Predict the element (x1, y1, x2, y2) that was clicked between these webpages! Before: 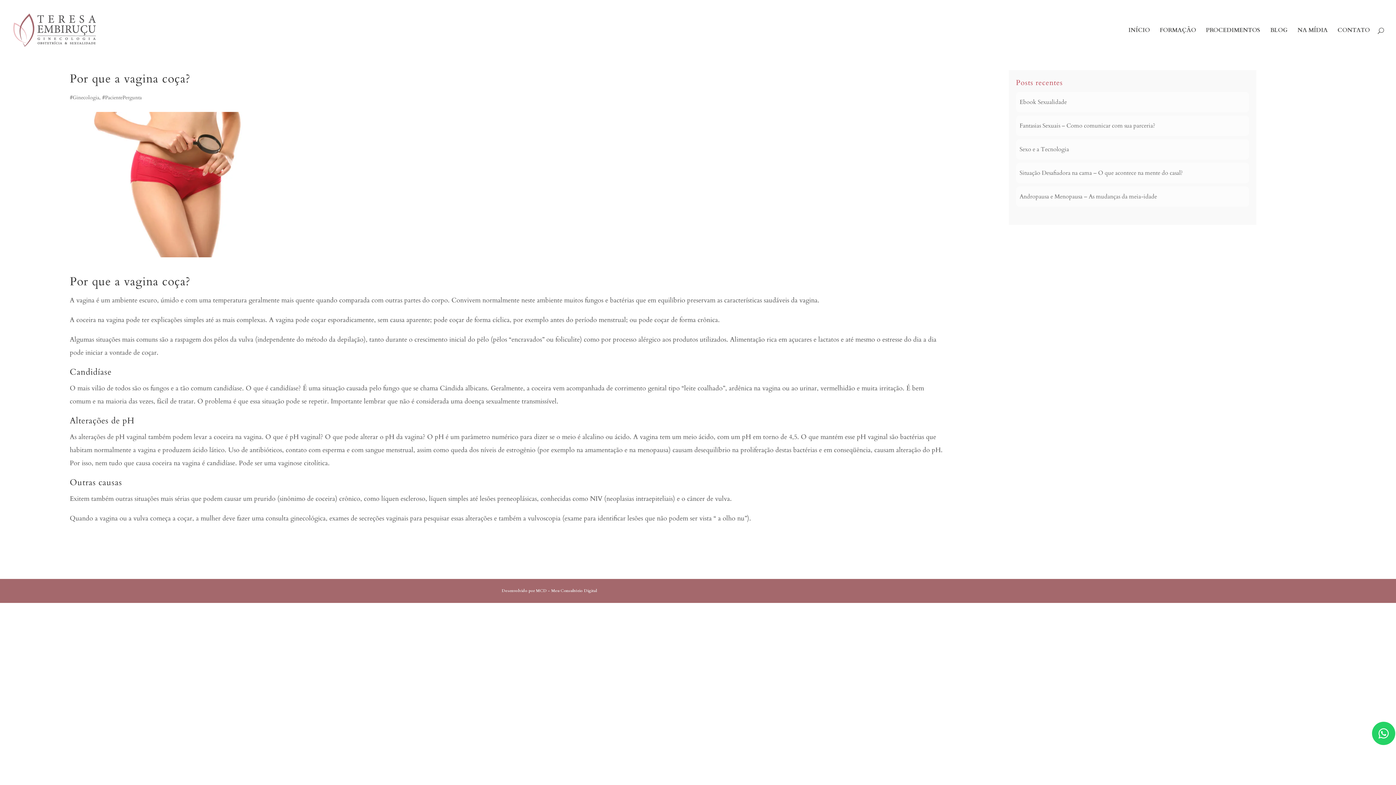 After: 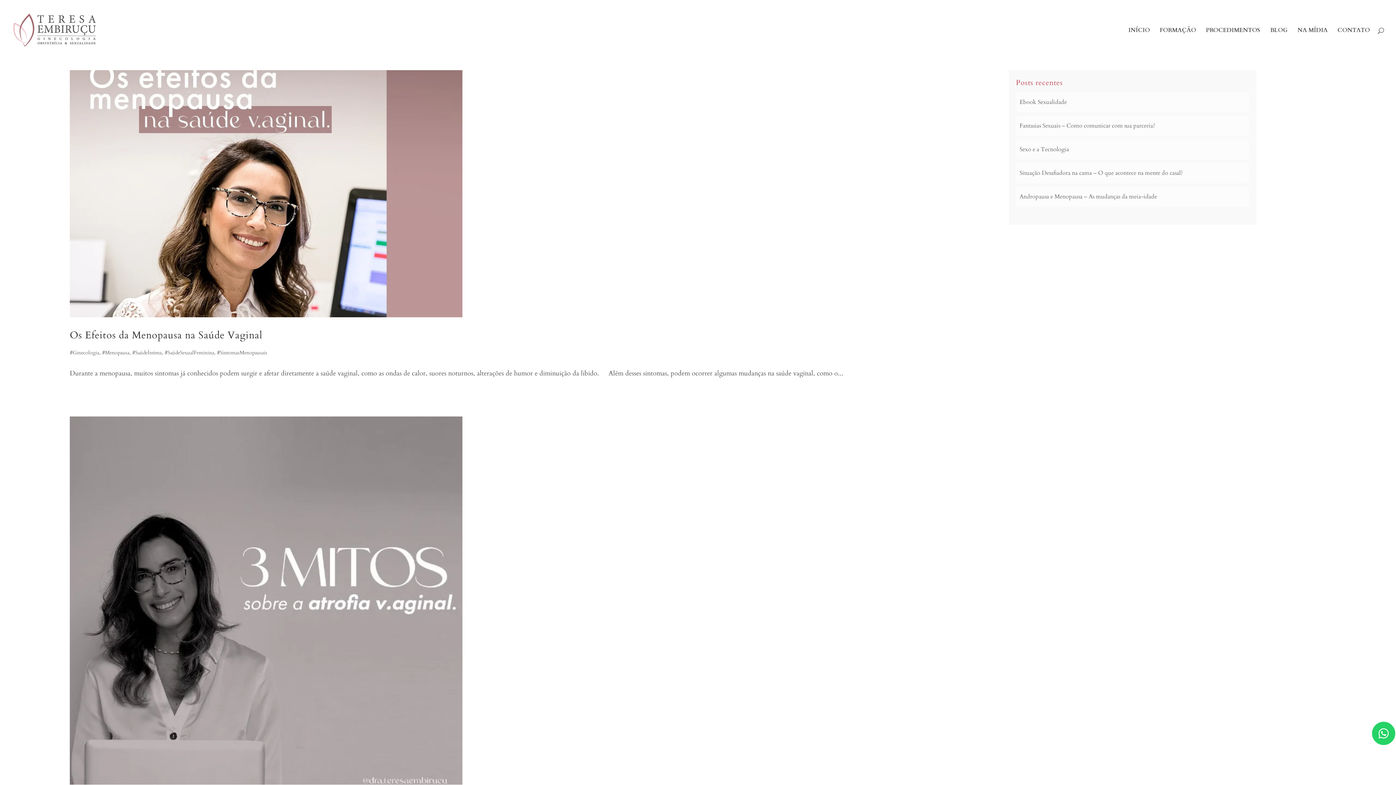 Action: bbox: (69, 94, 99, 101) label: #Ginecologia